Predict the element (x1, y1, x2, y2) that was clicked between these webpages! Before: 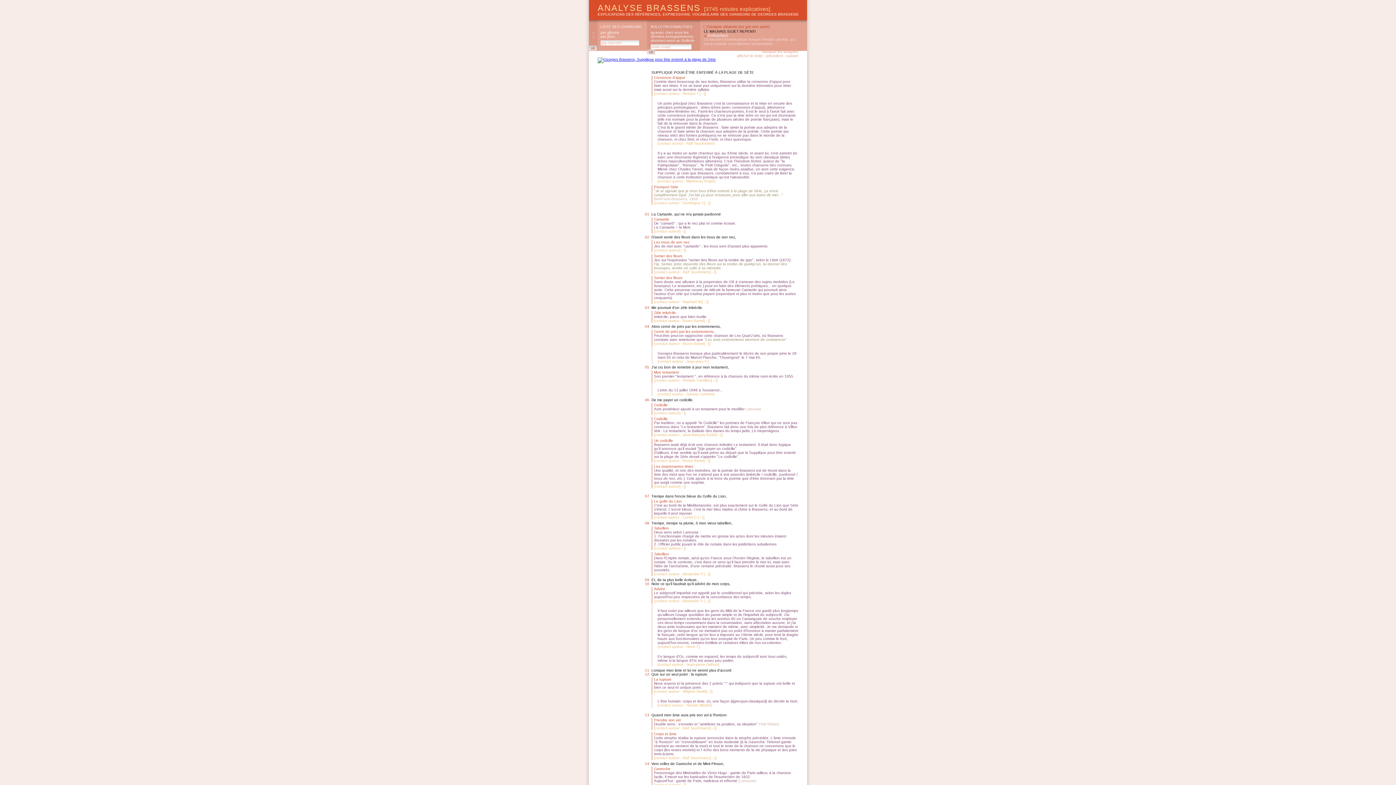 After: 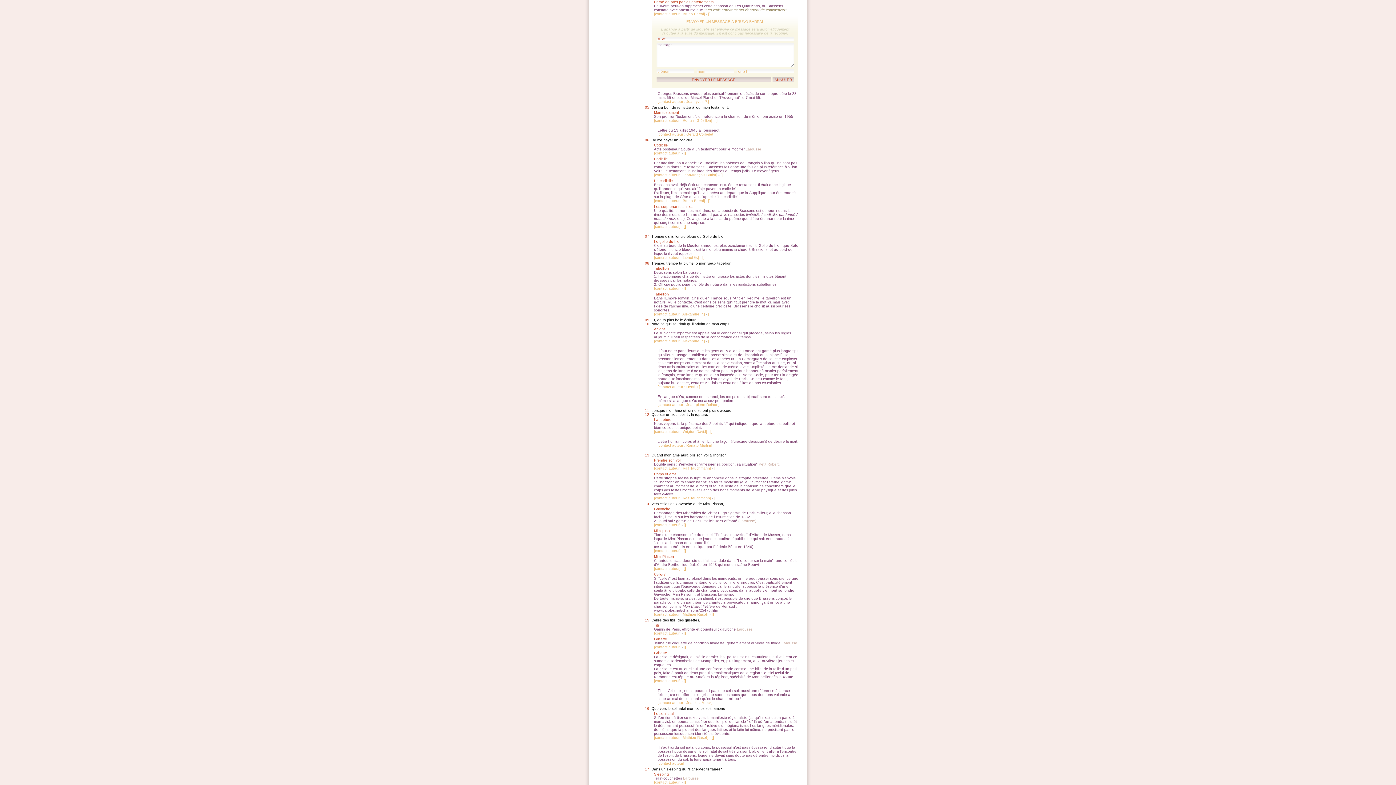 Action: bbox: (655, 341, 704, 345) label: contact auteur : Bruno Barral